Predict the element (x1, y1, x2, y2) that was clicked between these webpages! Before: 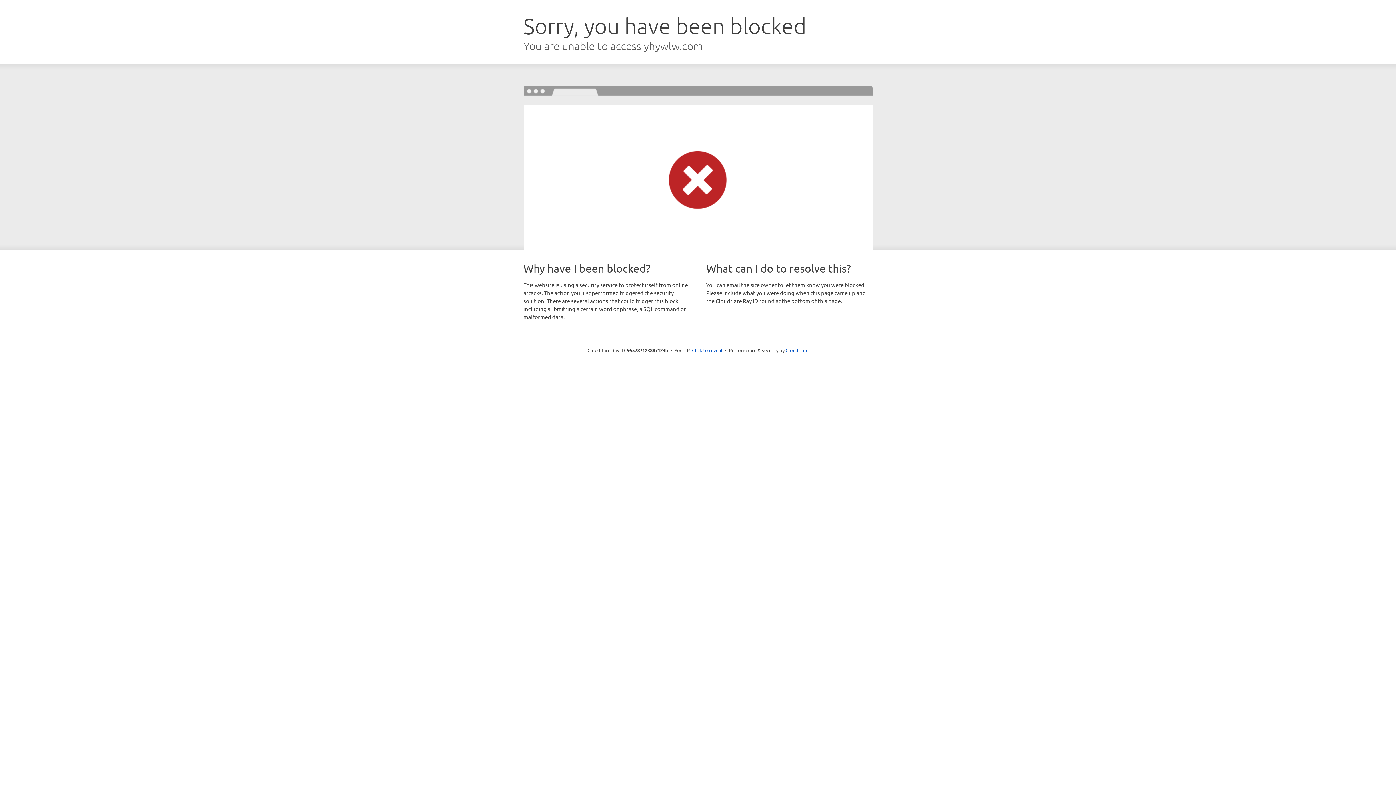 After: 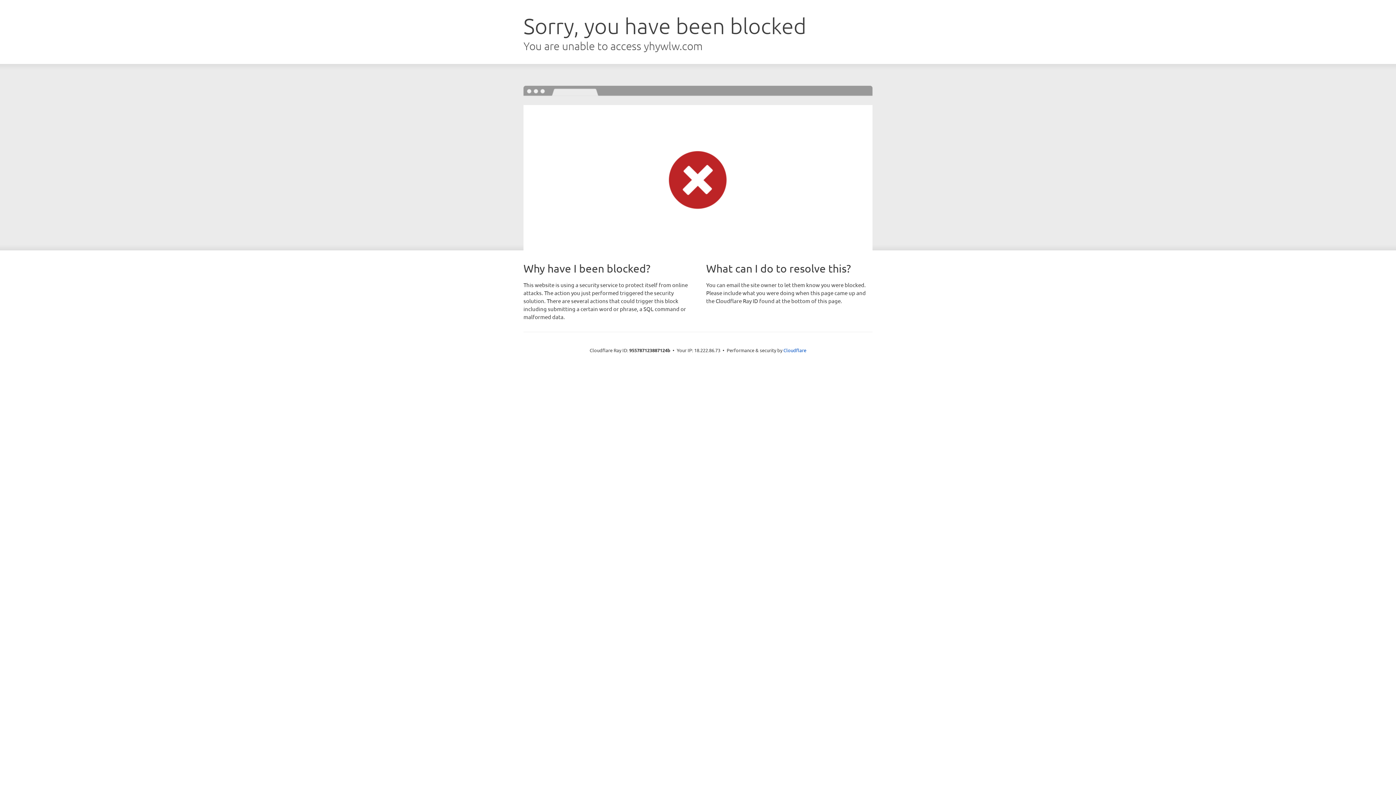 Action: label: Click to reveal bbox: (692, 346, 722, 353)